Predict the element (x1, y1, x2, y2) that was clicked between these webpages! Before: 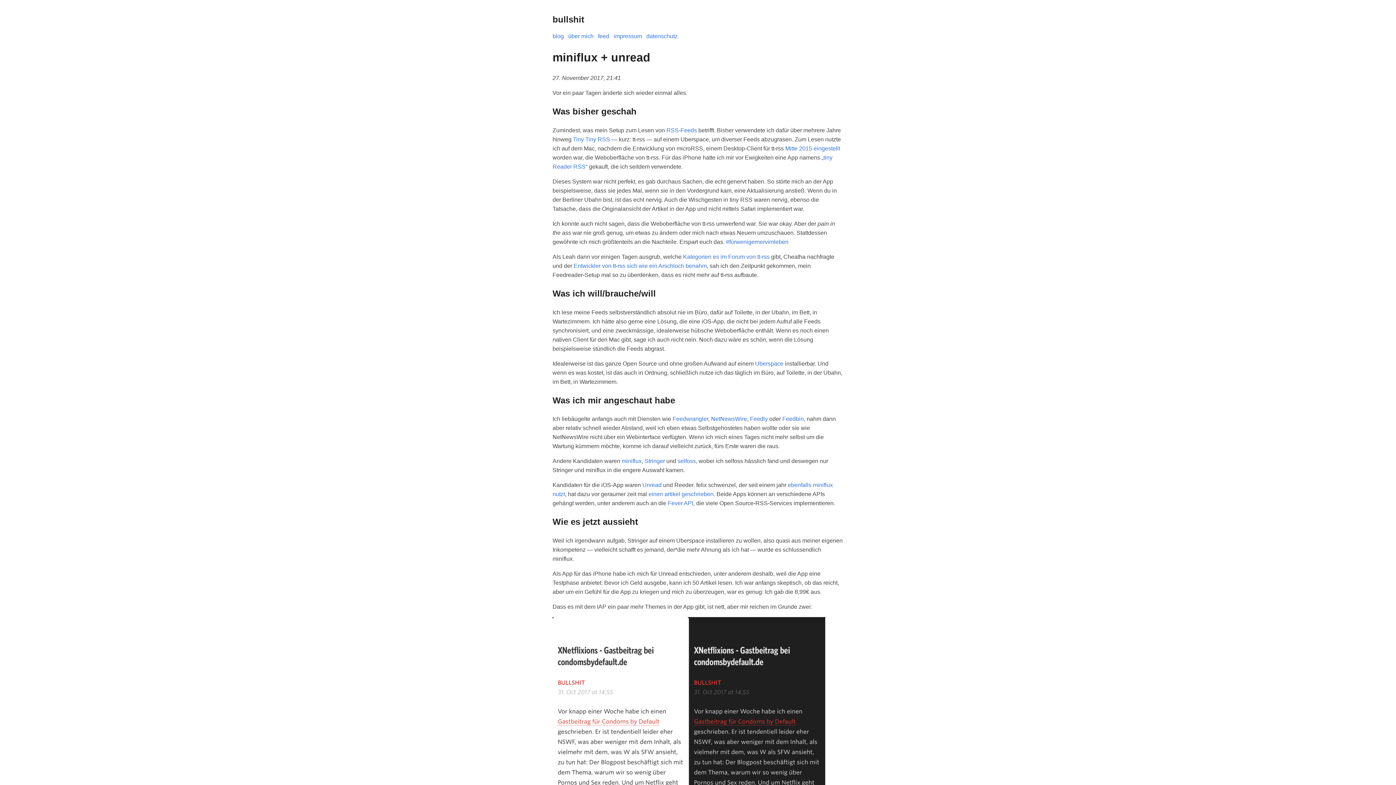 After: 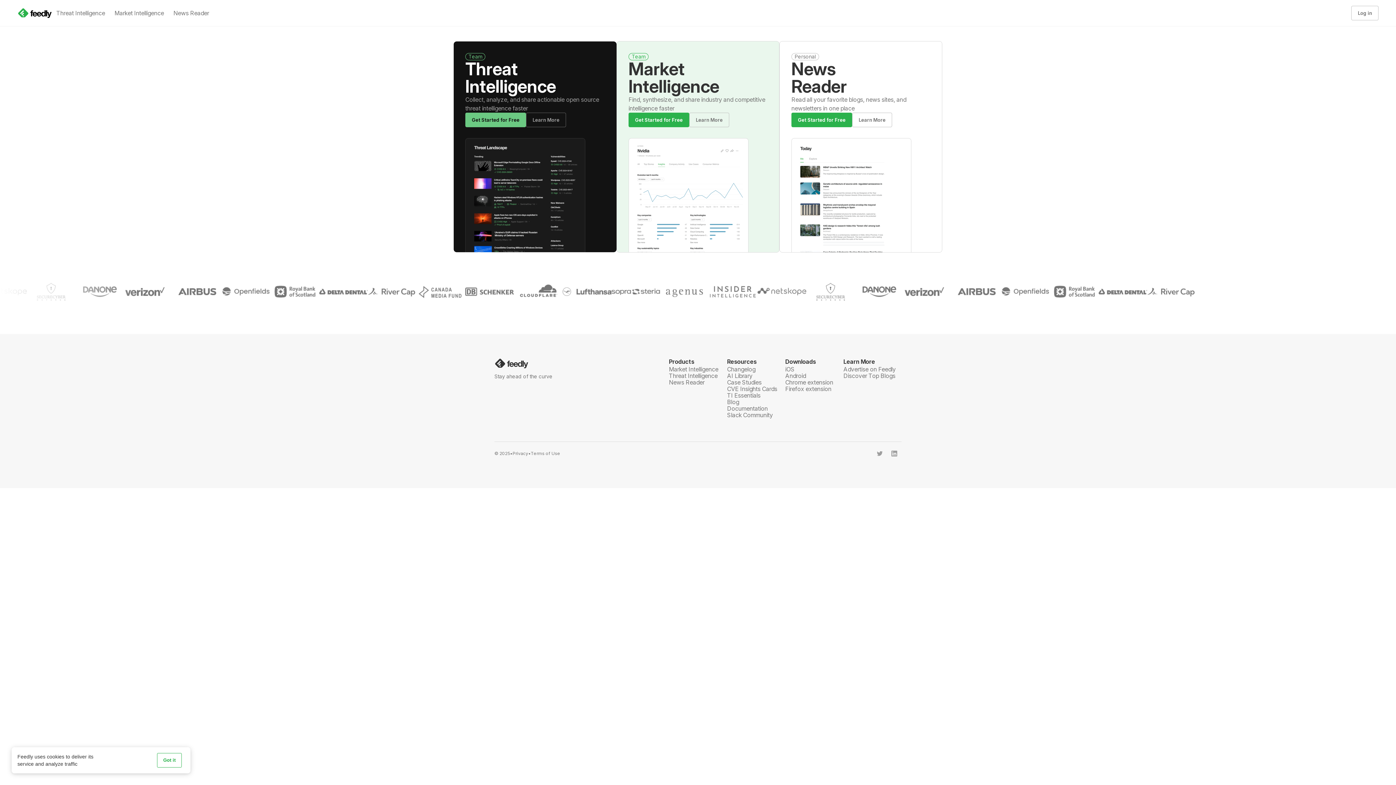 Action: label: Feedly bbox: (750, 416, 768, 422)